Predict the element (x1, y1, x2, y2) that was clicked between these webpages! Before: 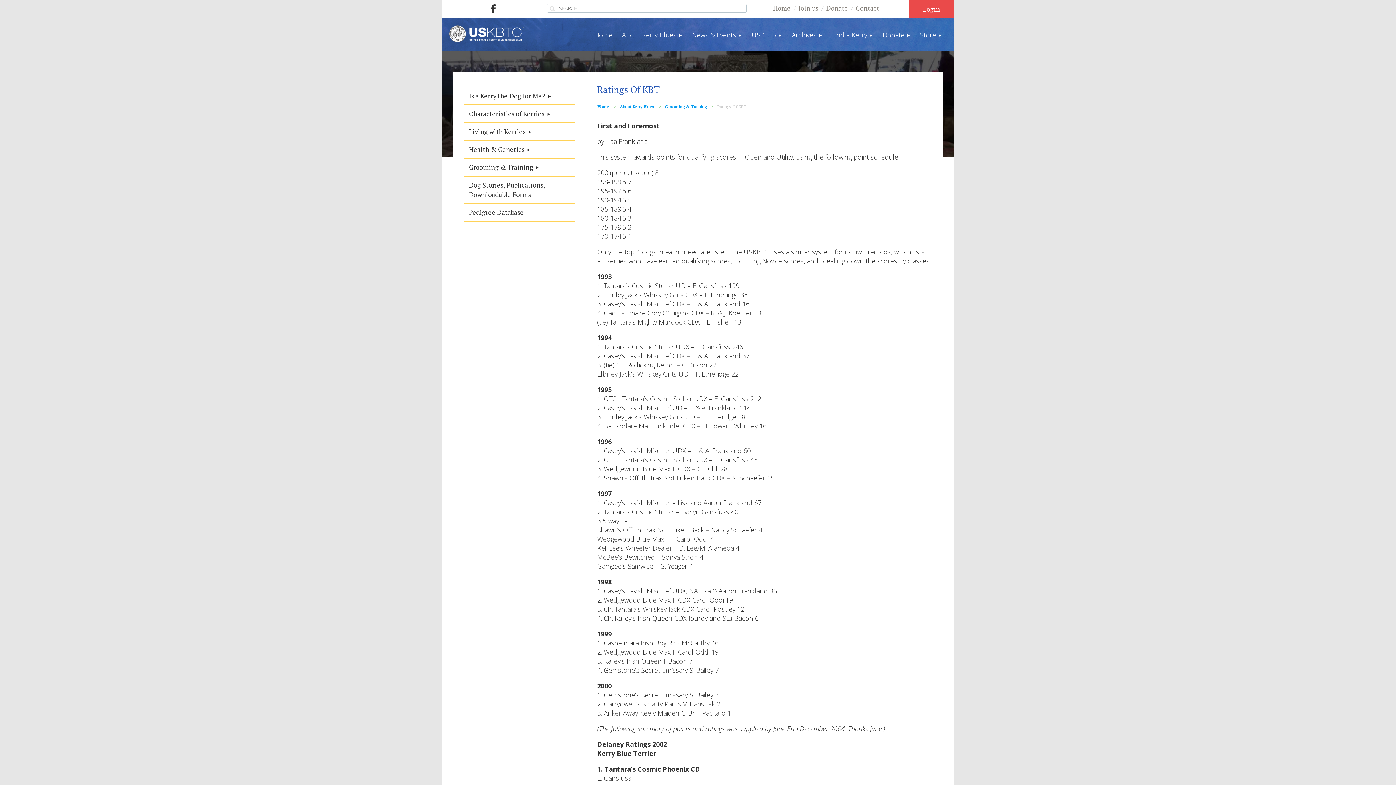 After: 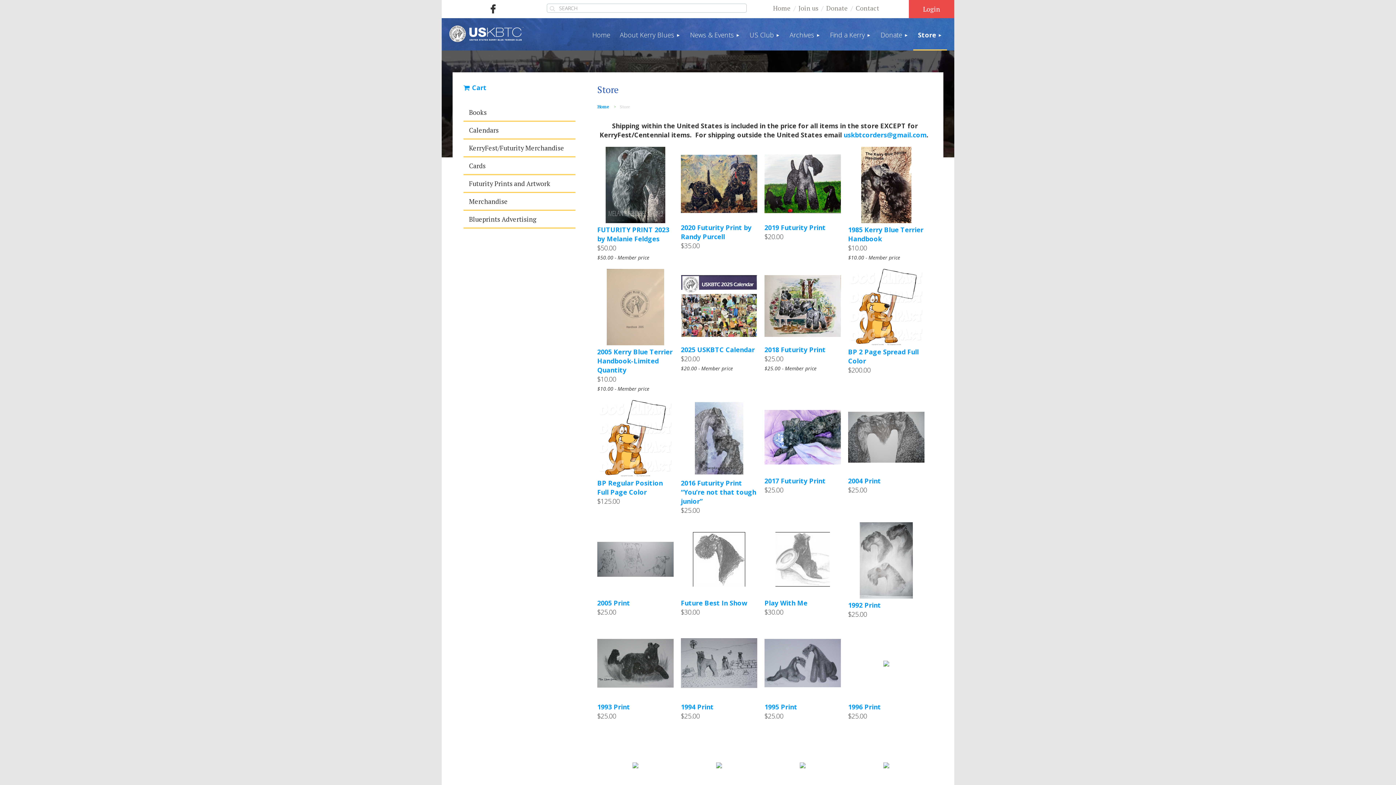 Action: bbox: (915, 20, 947, 50) label: Store